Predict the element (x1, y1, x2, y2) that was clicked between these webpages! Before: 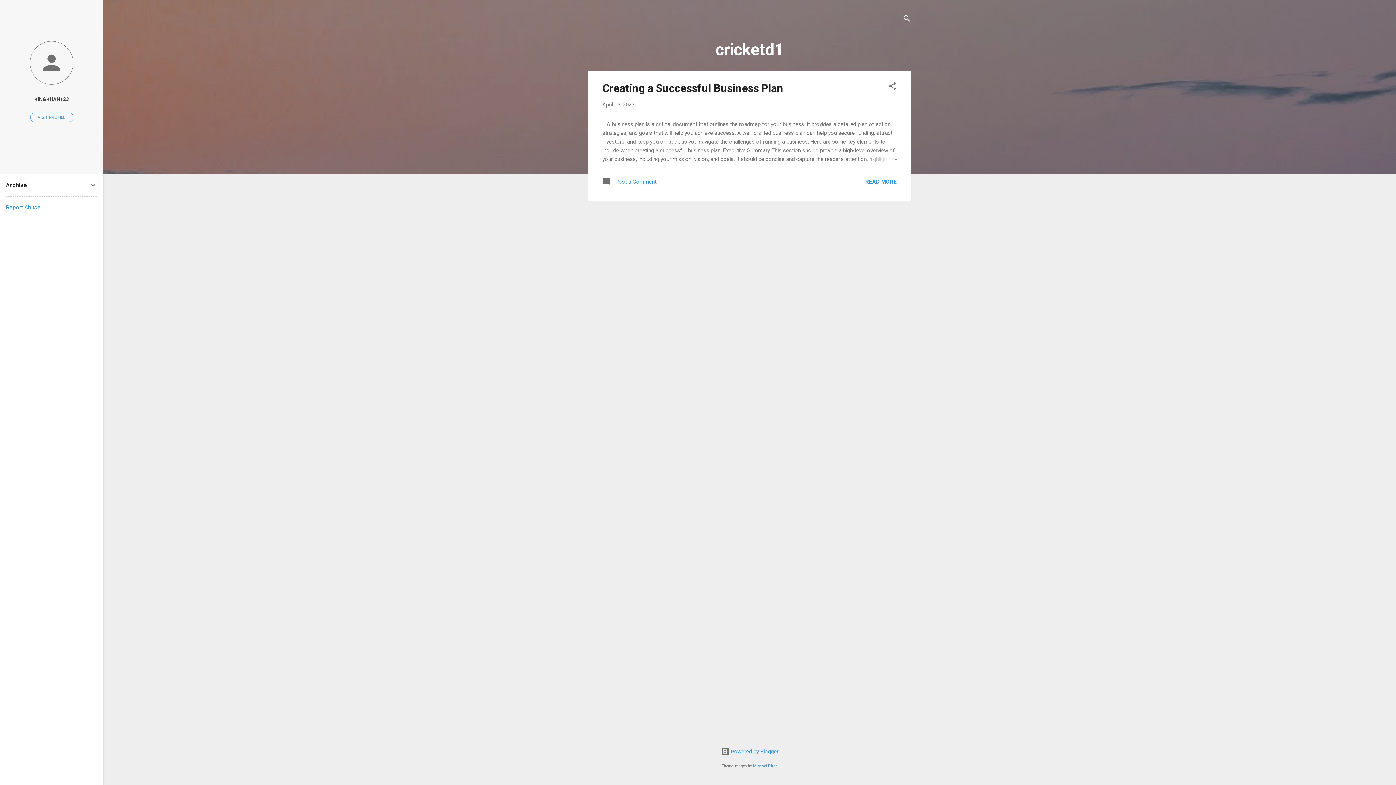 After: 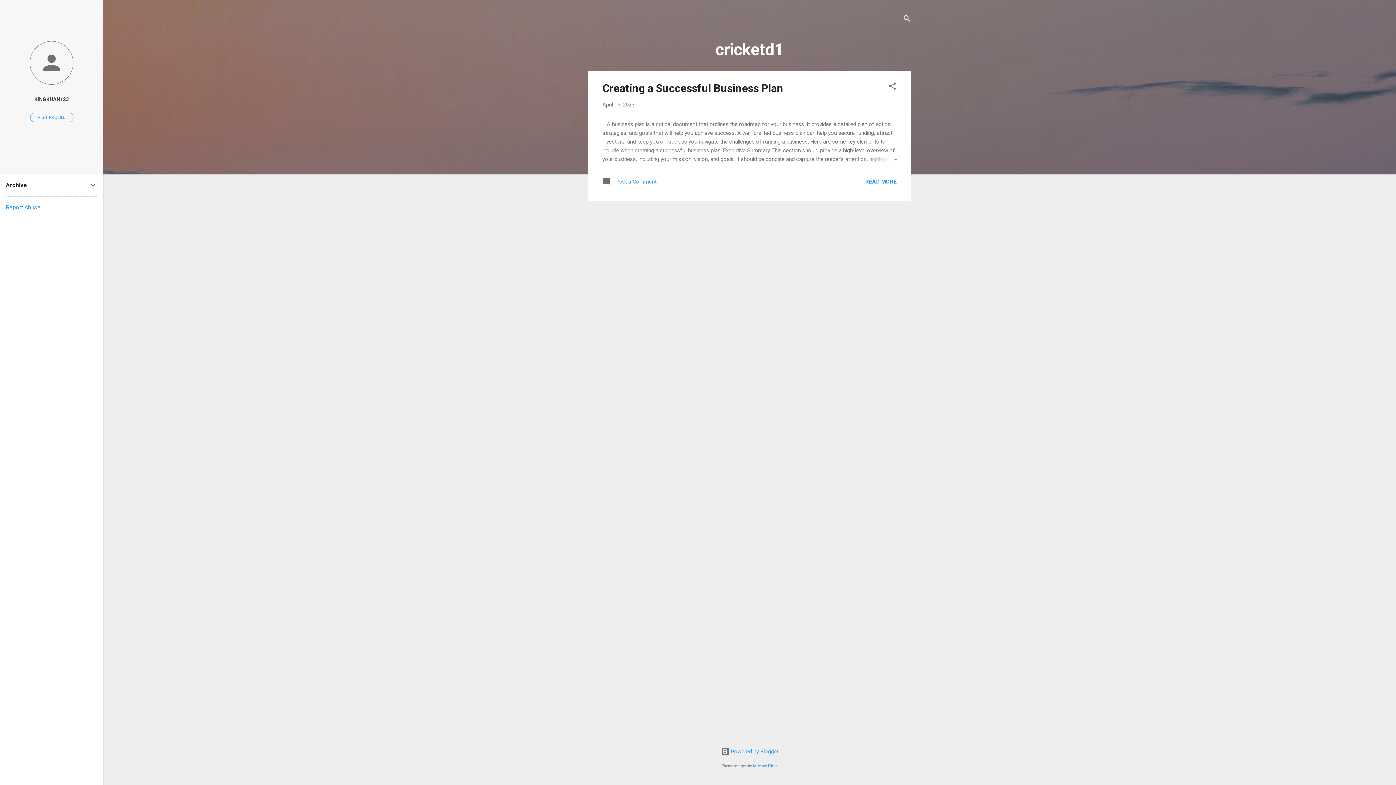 Action: label: Report Abuse bbox: (5, 204, 40, 210)